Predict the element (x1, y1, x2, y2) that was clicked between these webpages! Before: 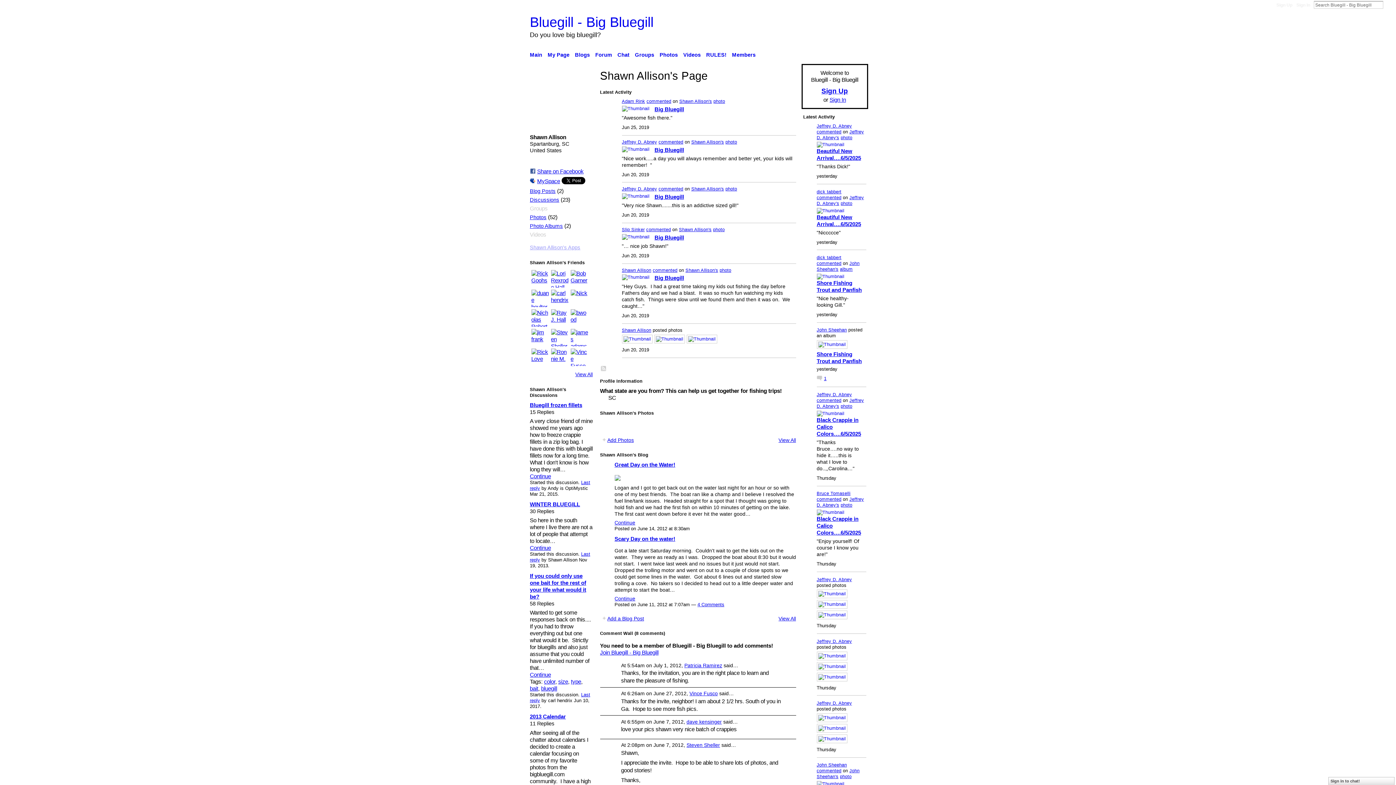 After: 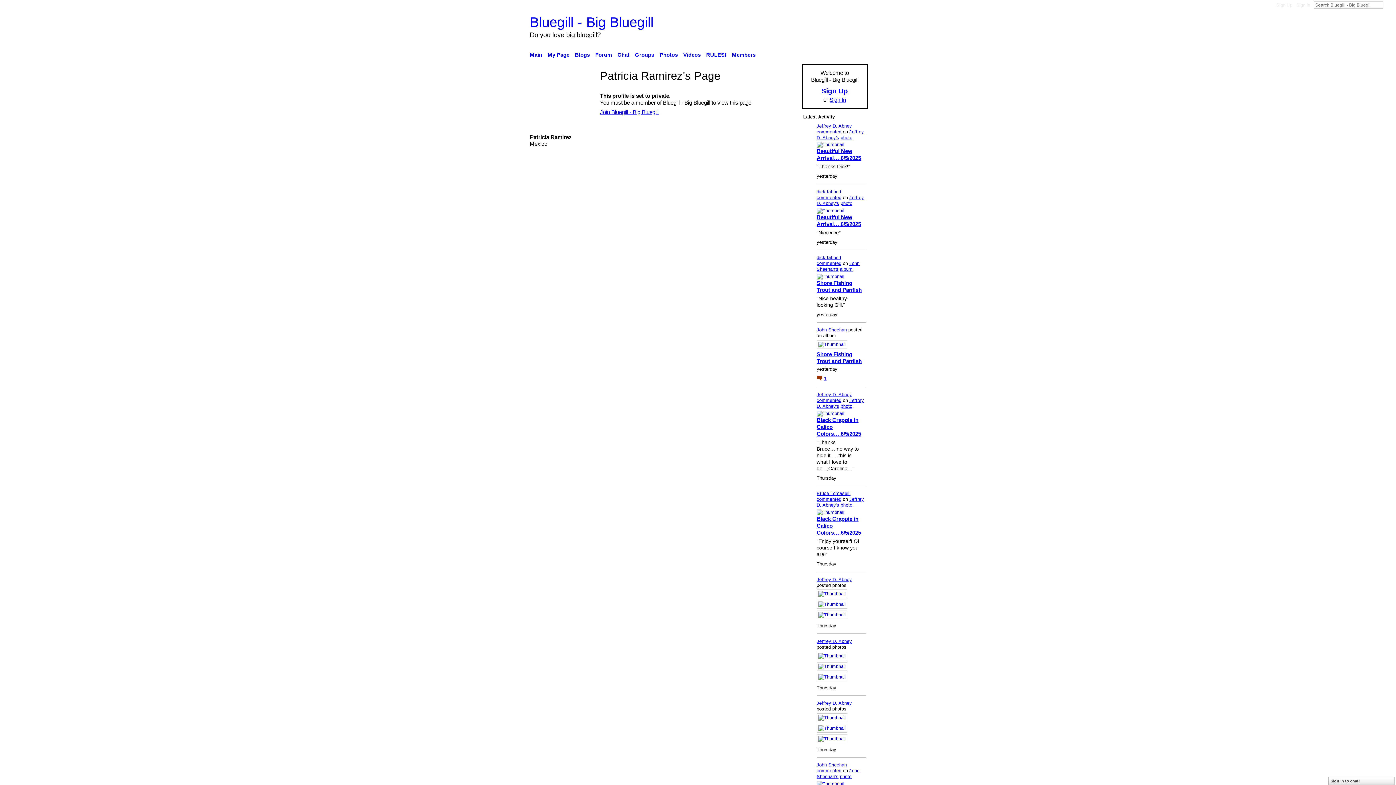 Action: bbox: (684, 662, 722, 668) label: Patricia Ramirez